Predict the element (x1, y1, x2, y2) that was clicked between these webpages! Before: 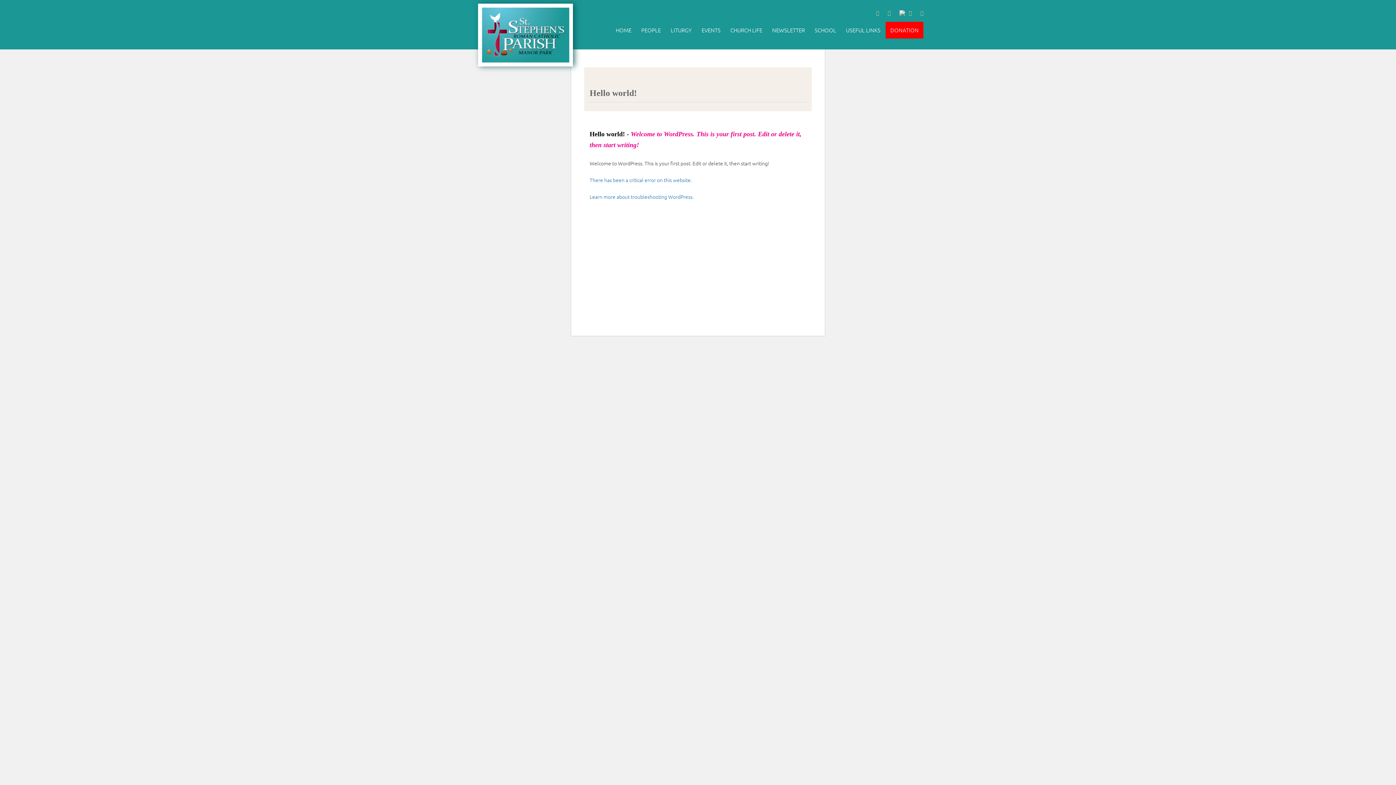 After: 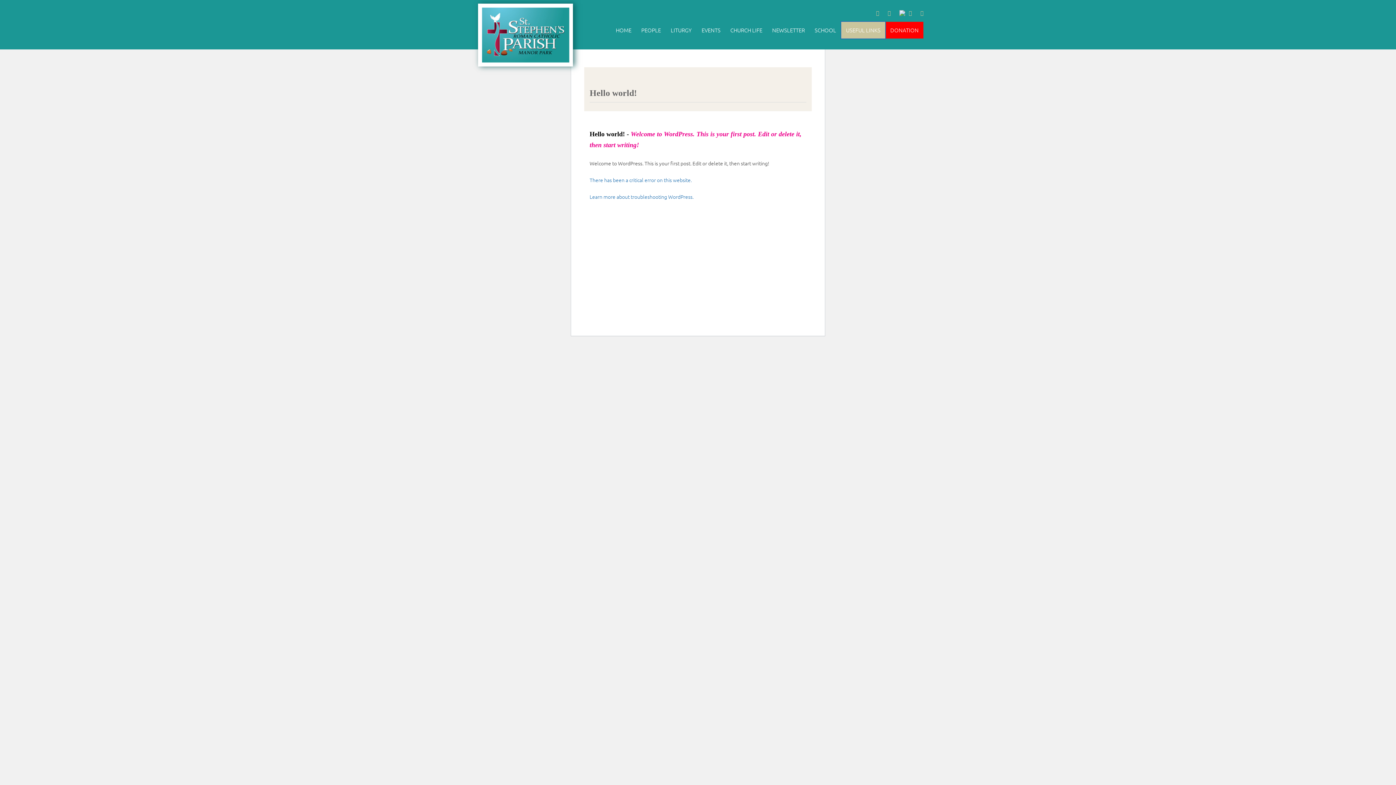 Action: bbox: (841, 21, 885, 38) label: USEFUL LINKS